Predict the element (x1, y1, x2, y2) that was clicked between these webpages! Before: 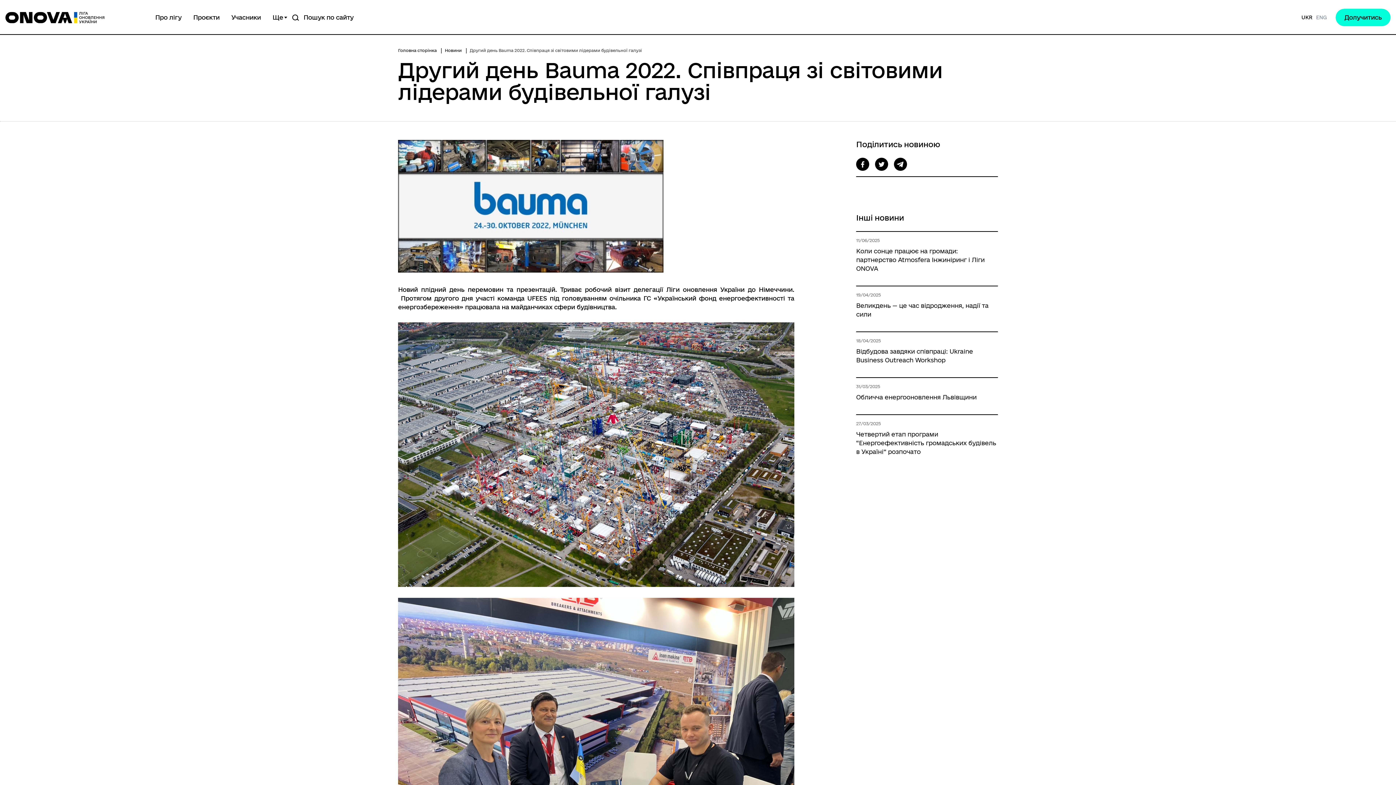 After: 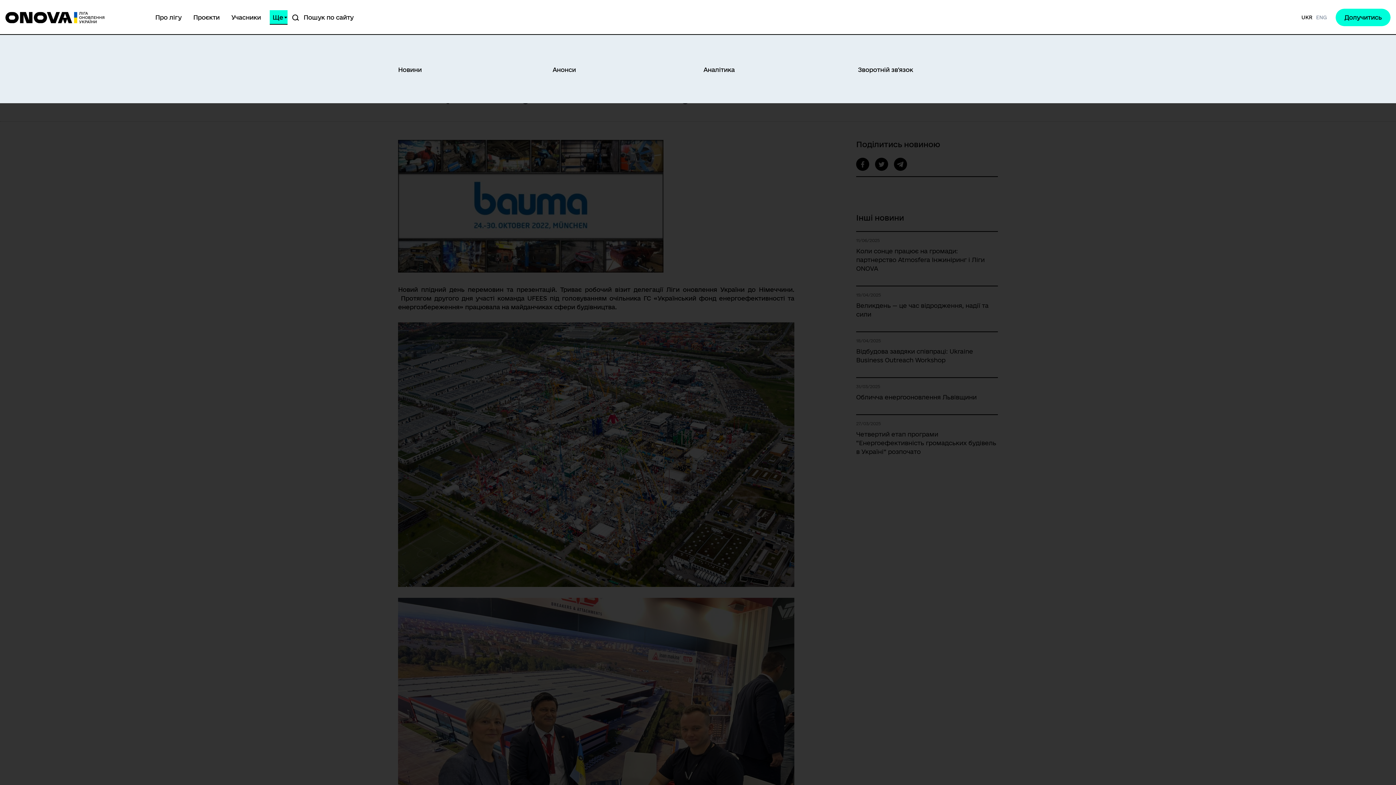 Action: bbox: (269, 10, 287, 24) label: Ще